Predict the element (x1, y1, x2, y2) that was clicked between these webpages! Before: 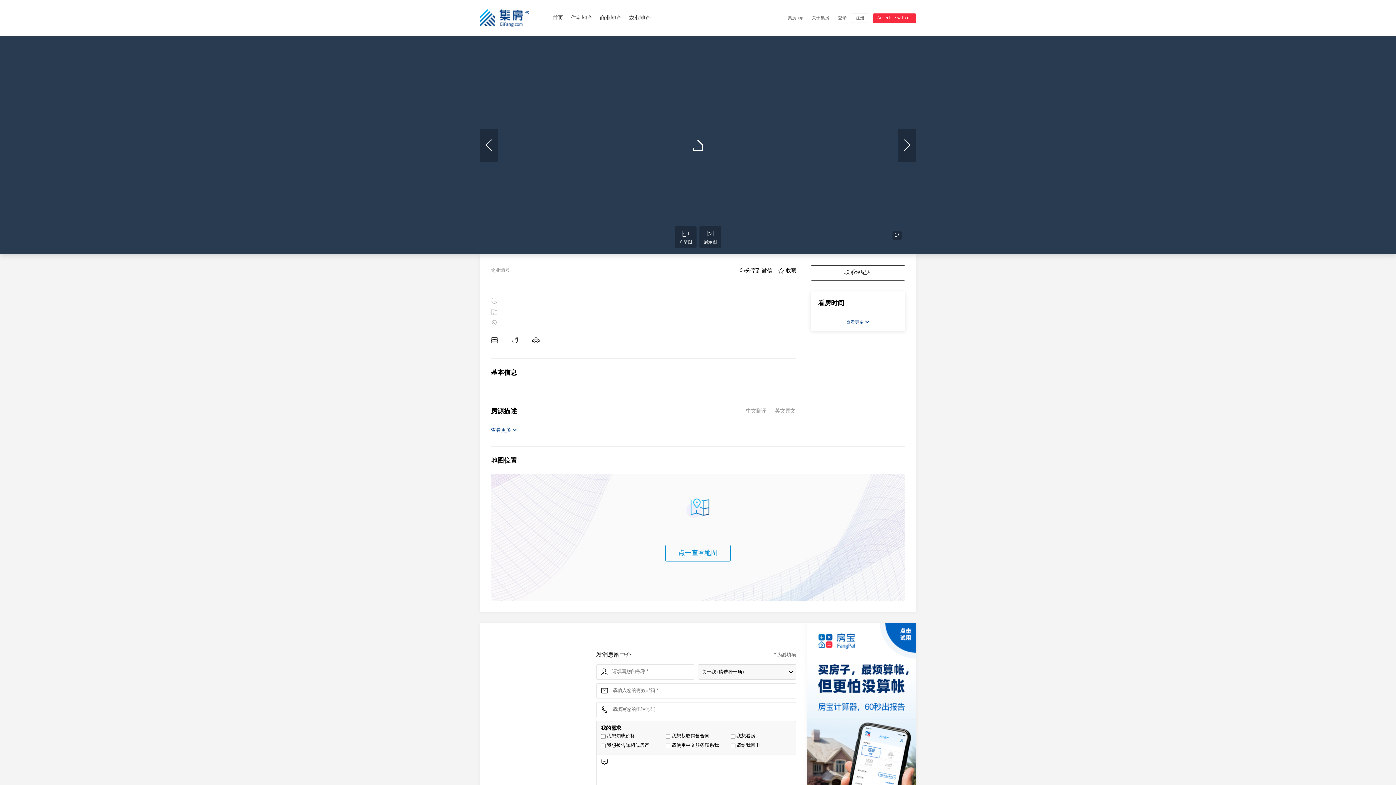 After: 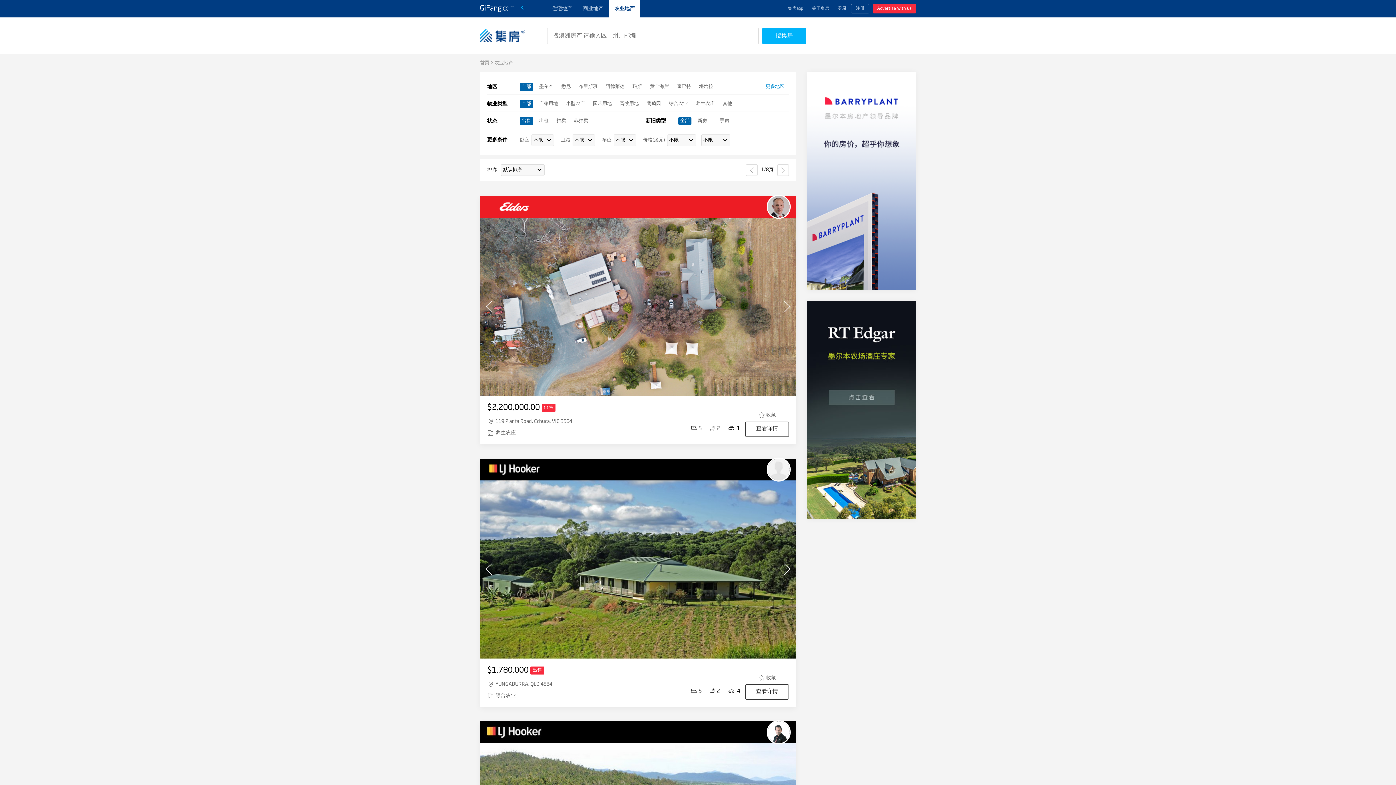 Action: bbox: (629, 15, 650, 21) label: 农业地产